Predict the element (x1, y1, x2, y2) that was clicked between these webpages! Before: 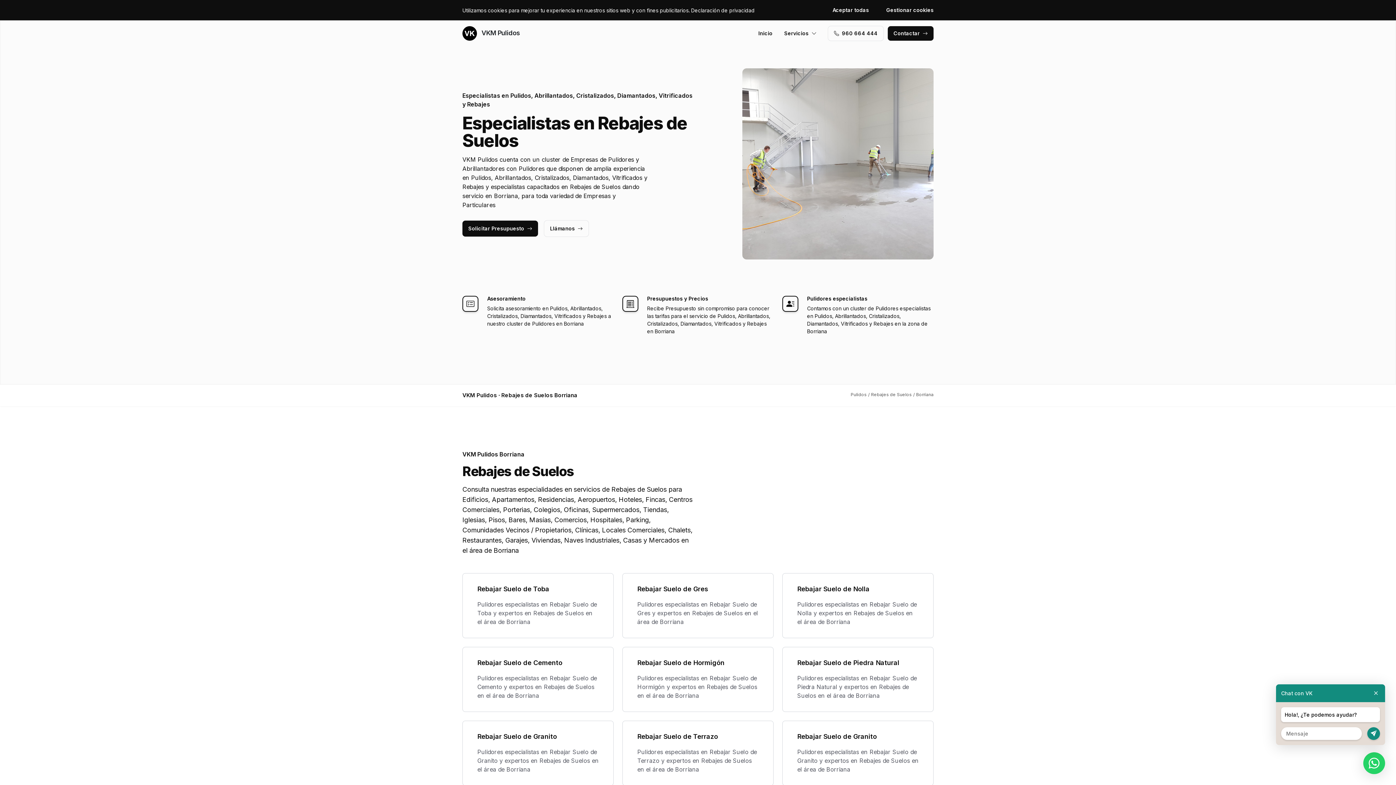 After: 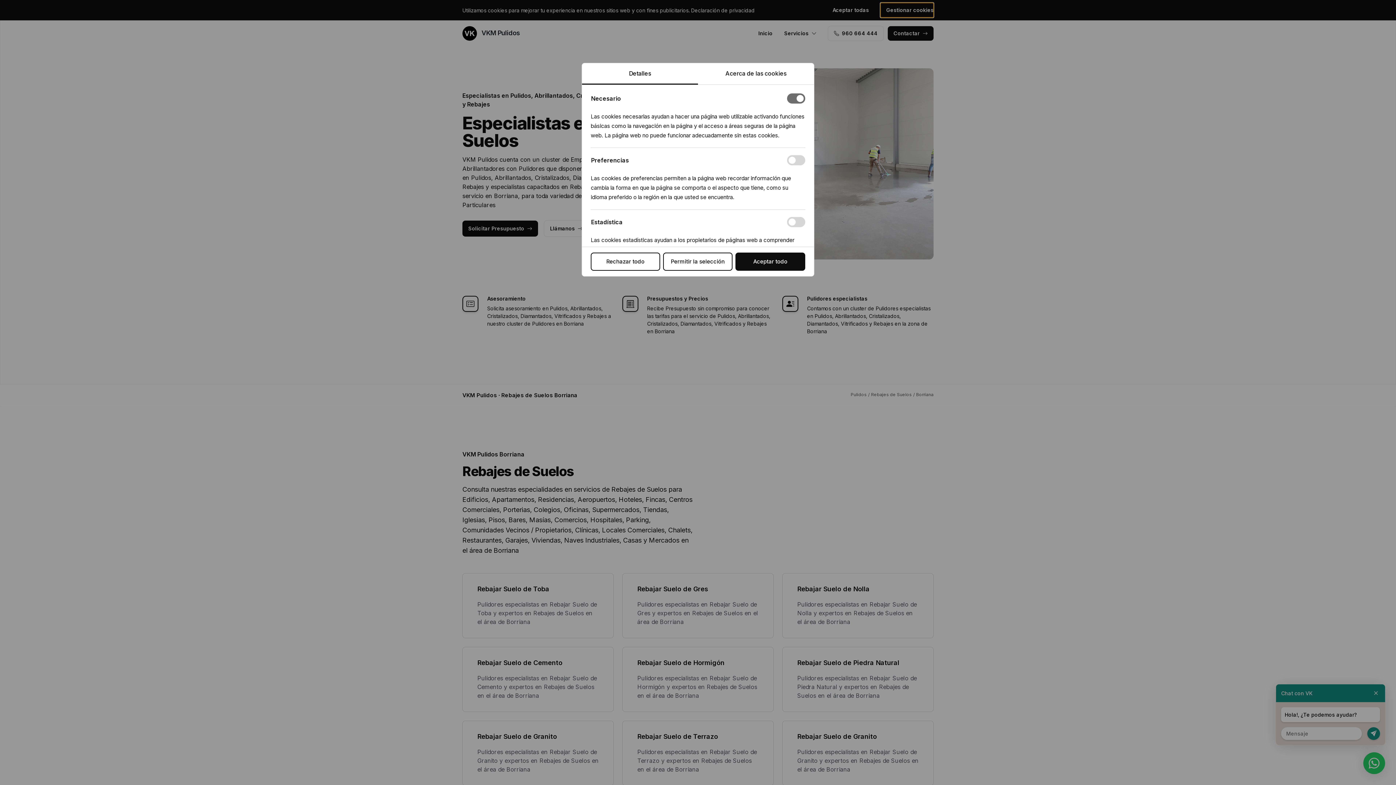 Action: bbox: (880, 2, 933, 17) label: Gestionar cookies